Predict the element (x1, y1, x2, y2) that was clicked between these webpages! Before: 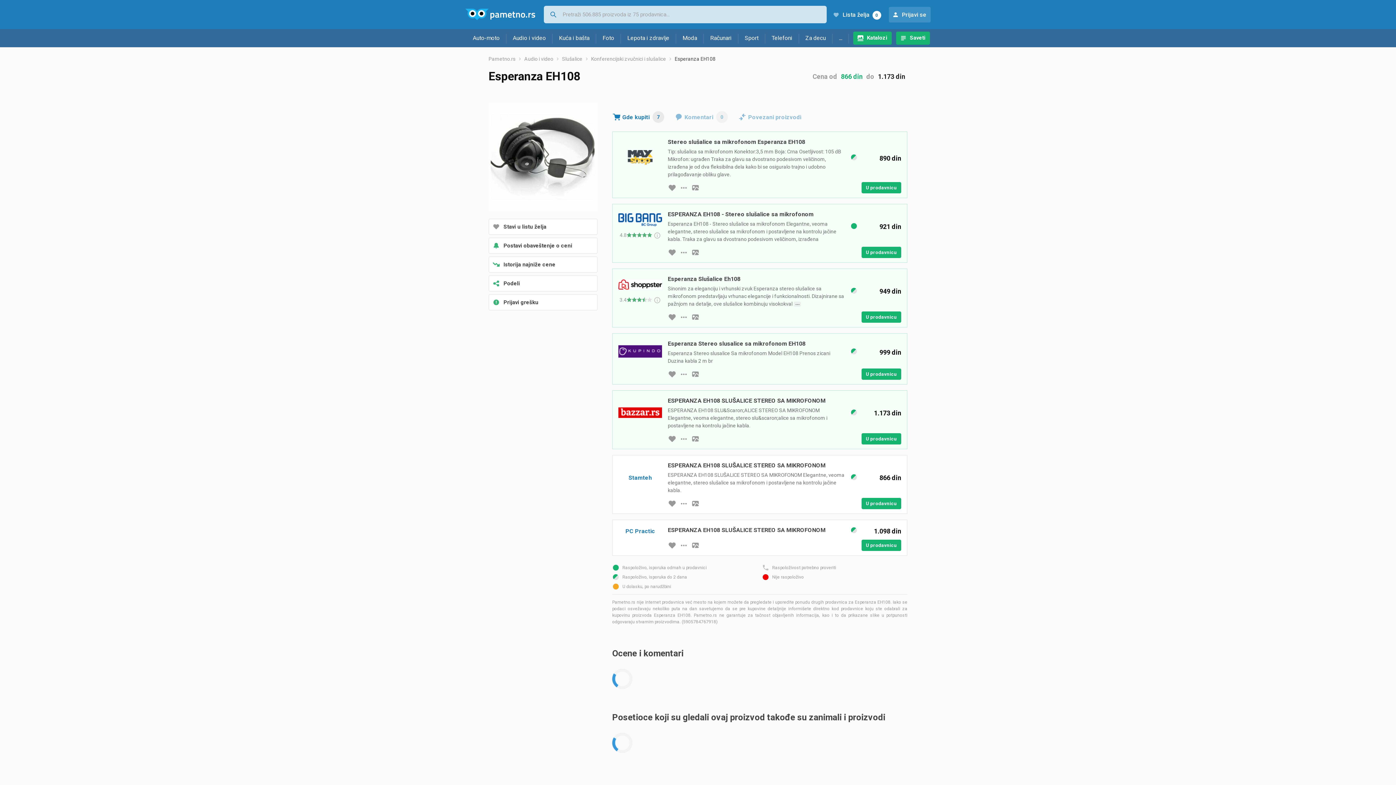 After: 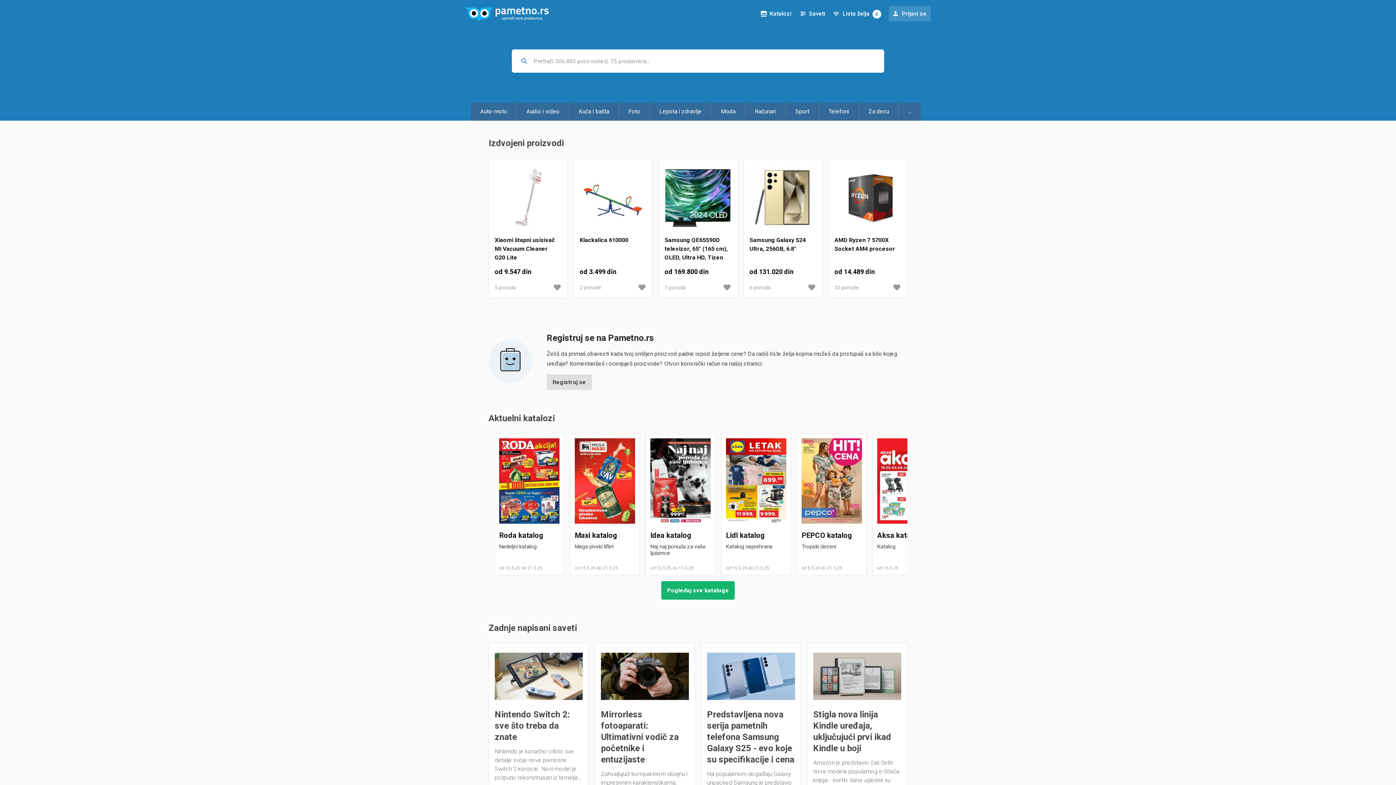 Action: bbox: (488, 56, 524, 61) label: Pametno.rs